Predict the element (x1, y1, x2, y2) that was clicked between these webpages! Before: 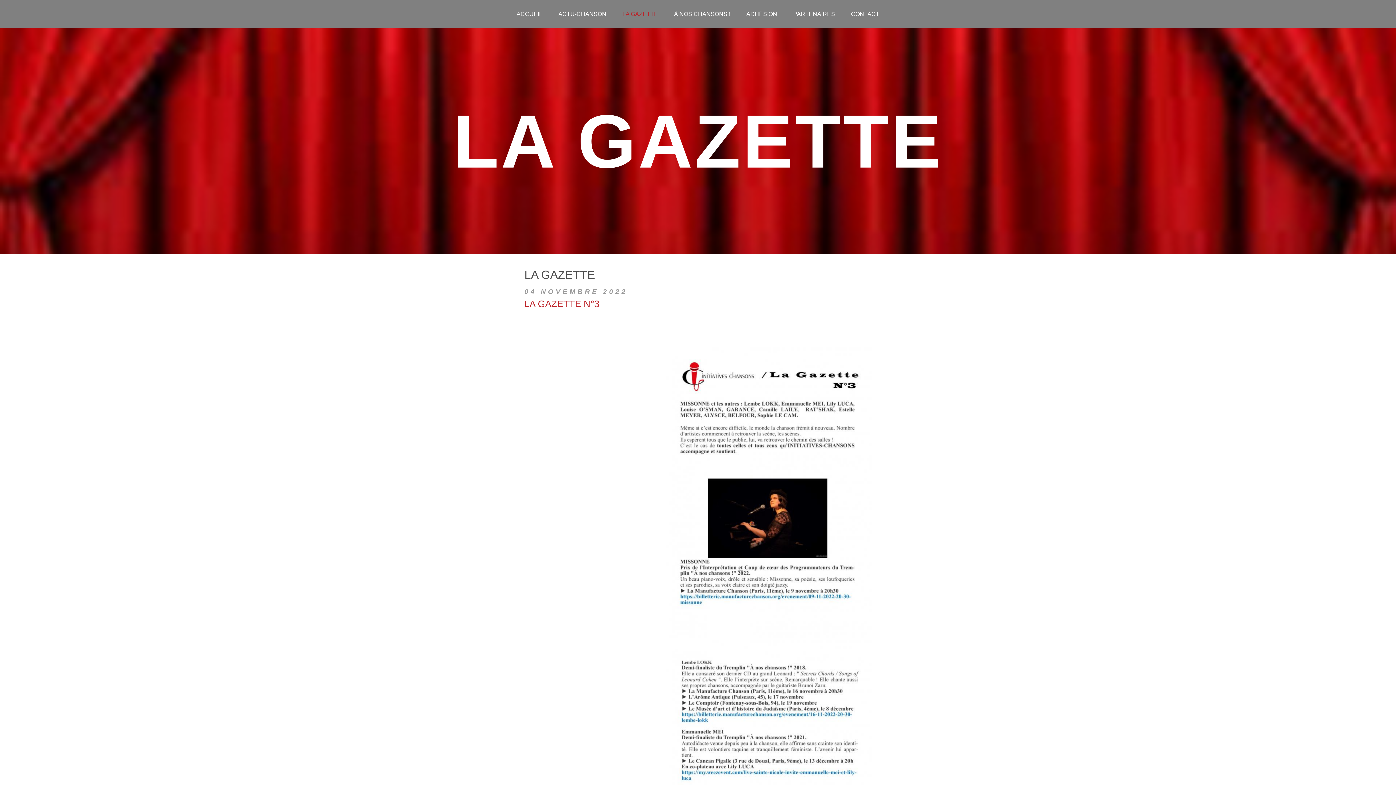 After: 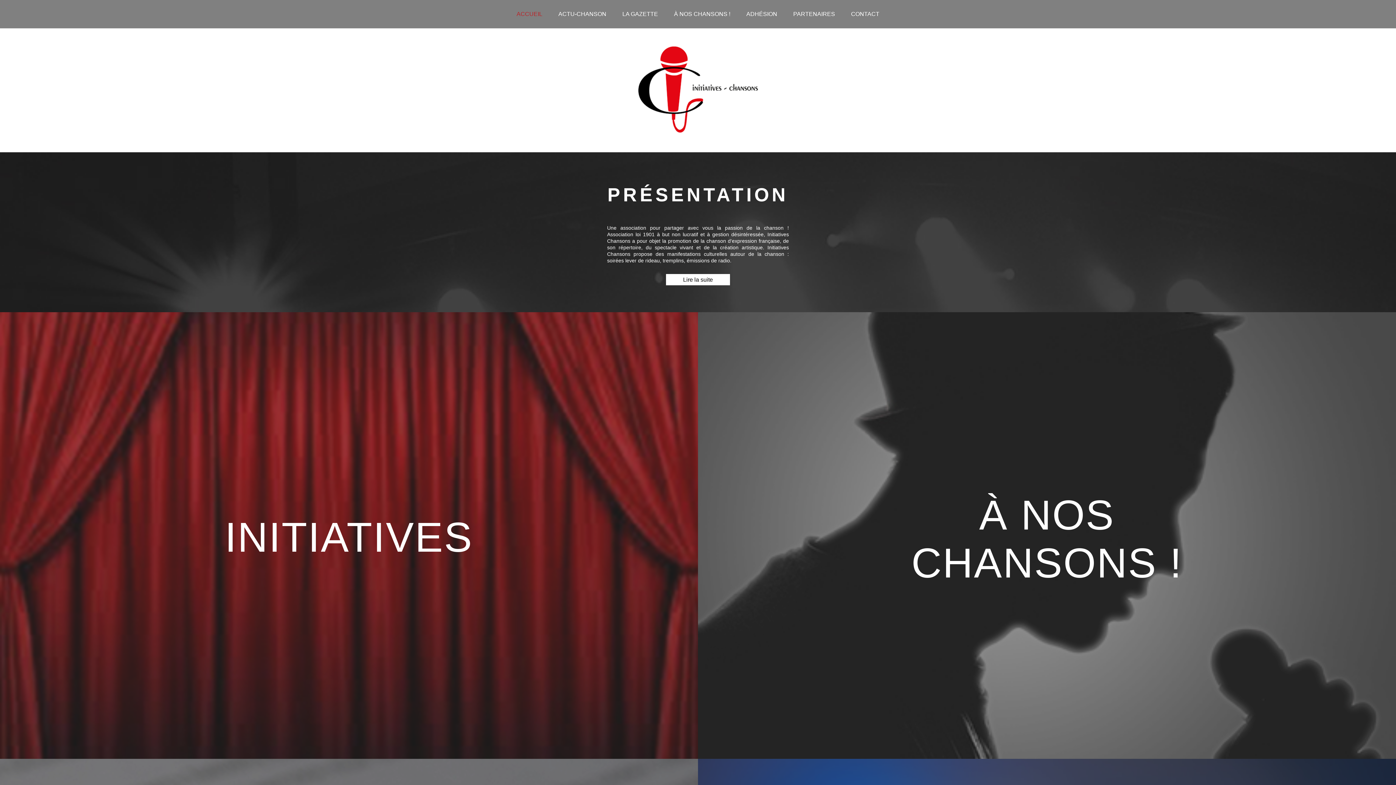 Action: bbox: (516, 10, 542, 17) label: ACCUEIL